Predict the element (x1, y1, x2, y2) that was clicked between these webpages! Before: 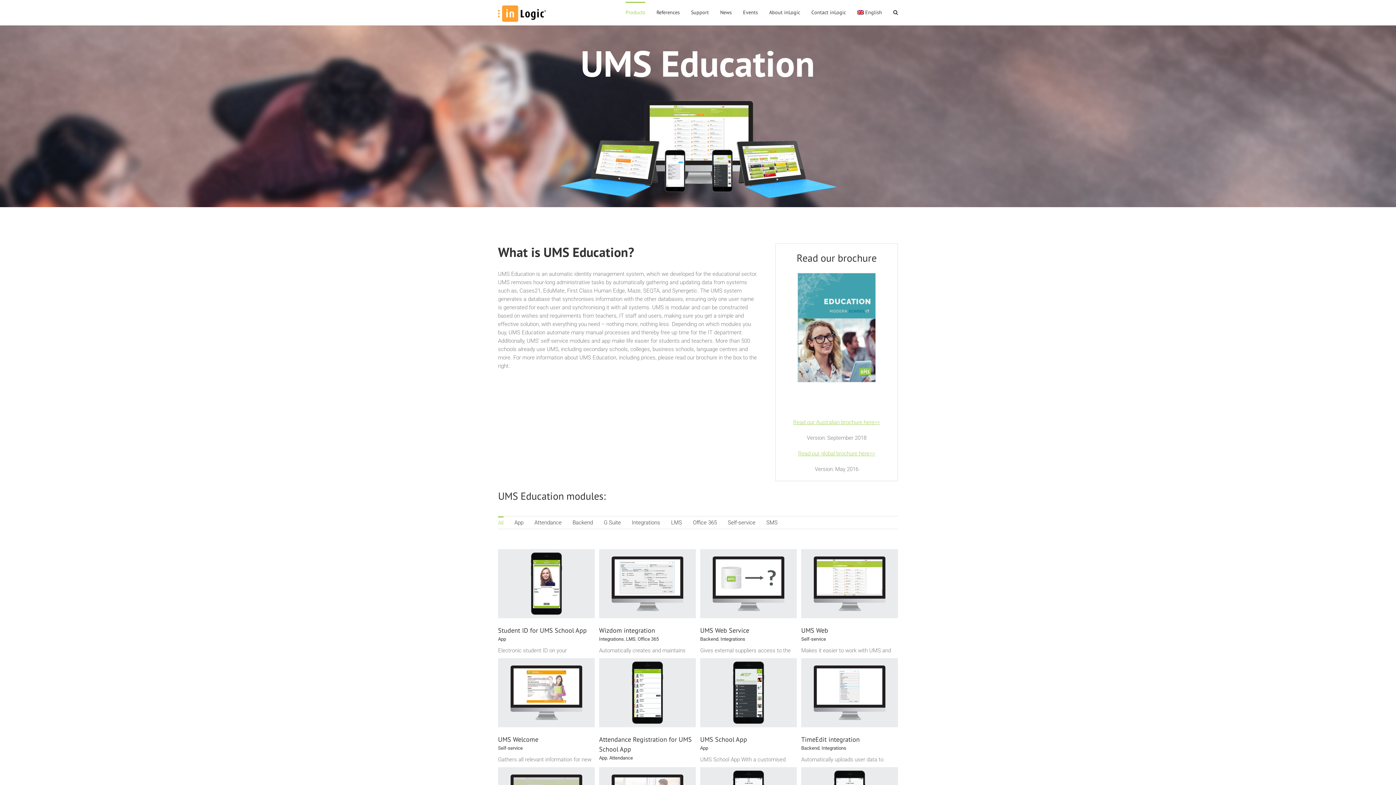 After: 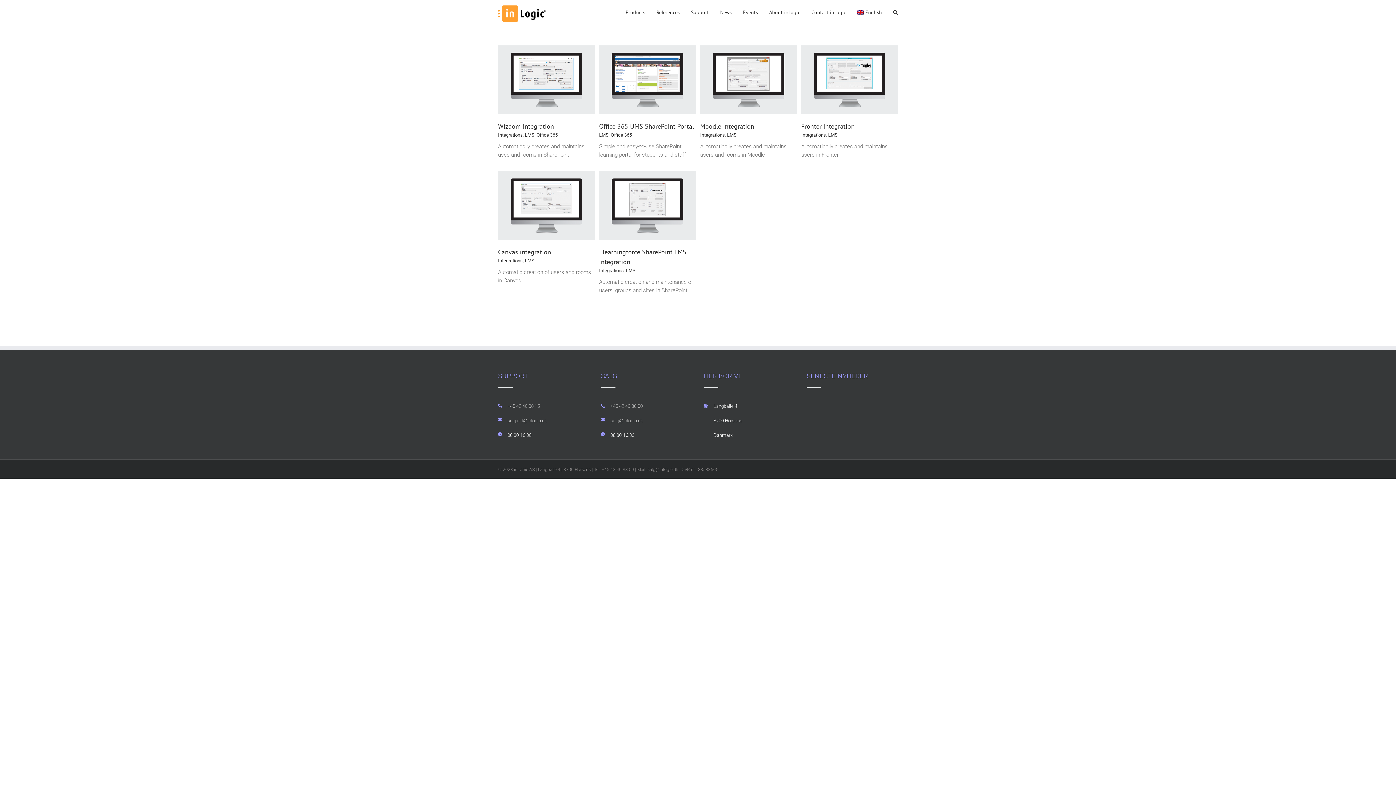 Action: label: LMS bbox: (626, 636, 635, 642)